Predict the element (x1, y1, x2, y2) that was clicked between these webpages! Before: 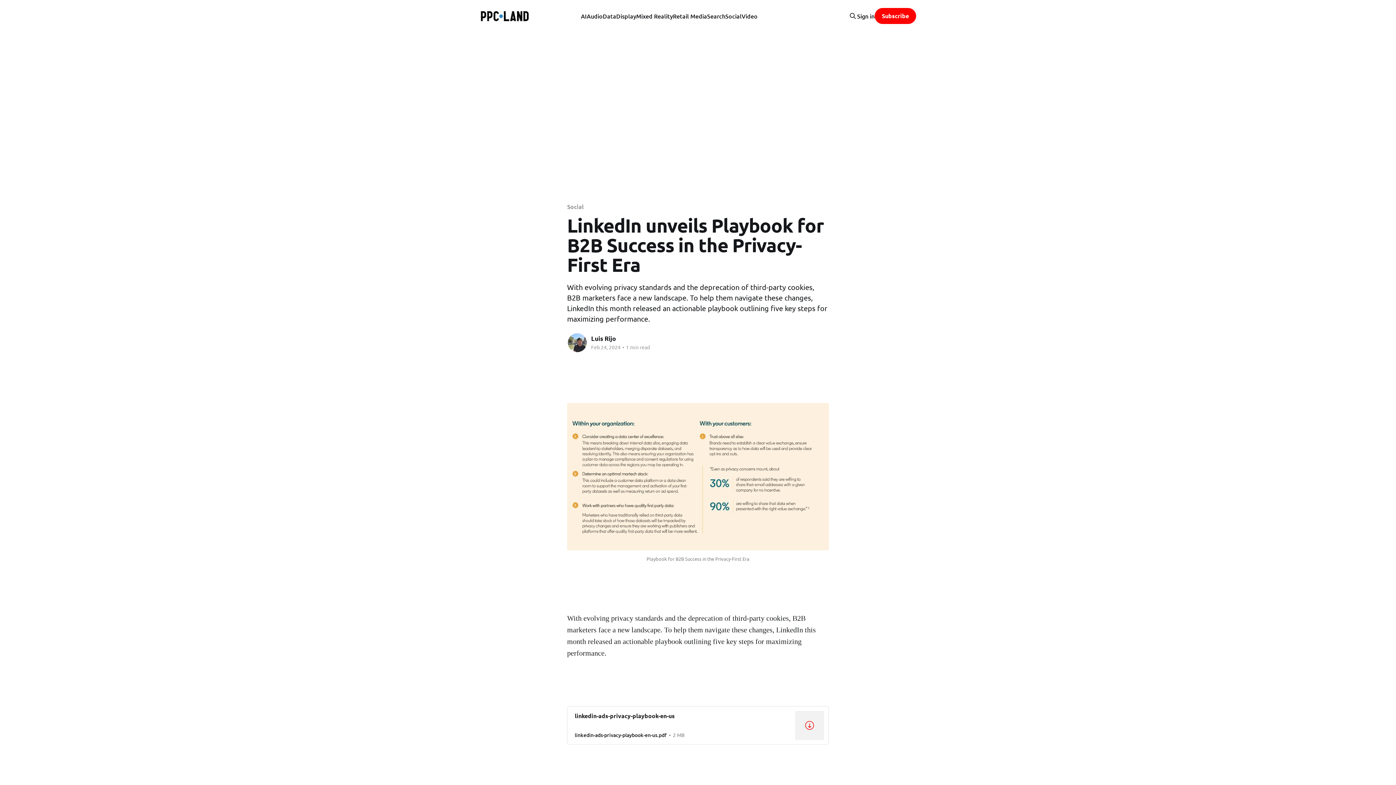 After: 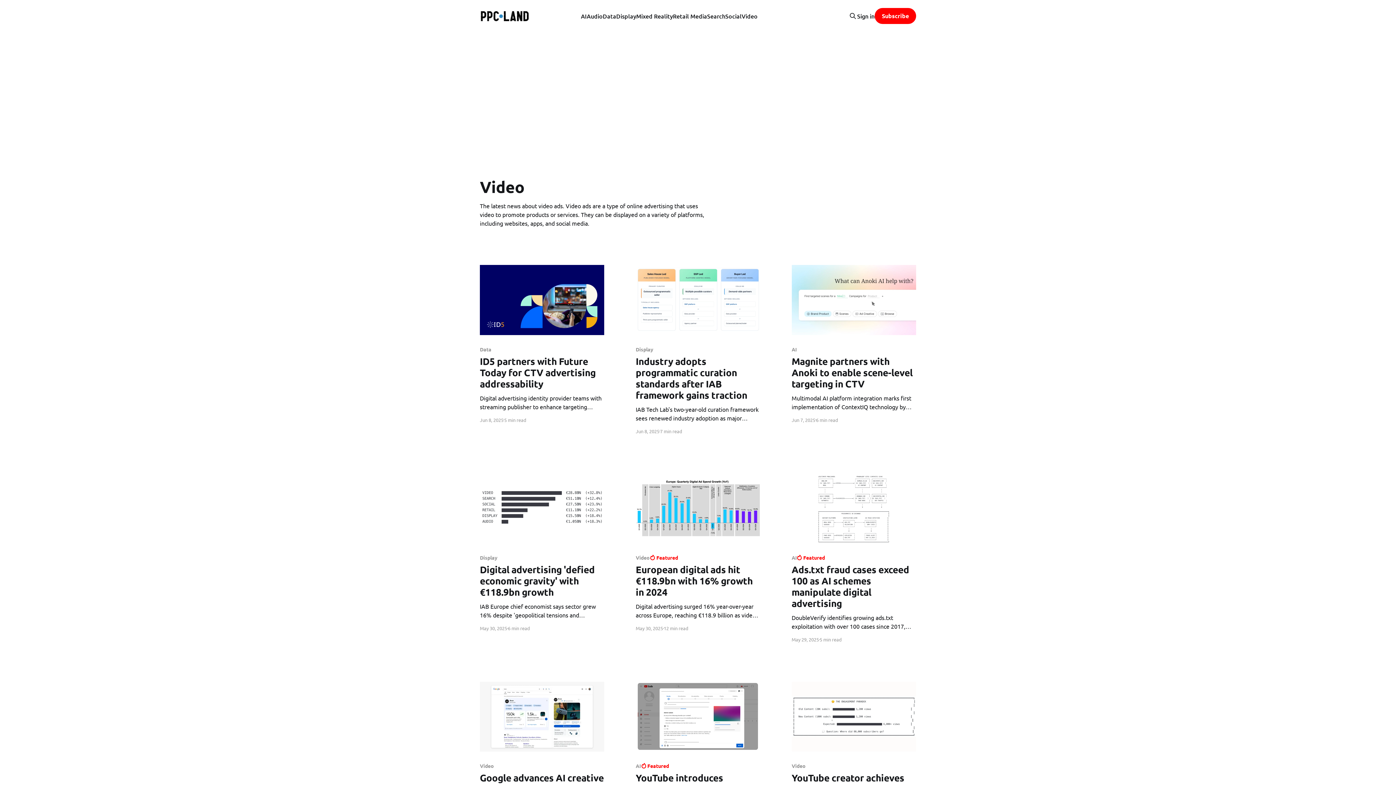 Action: bbox: (741, 11, 757, 21) label: Video